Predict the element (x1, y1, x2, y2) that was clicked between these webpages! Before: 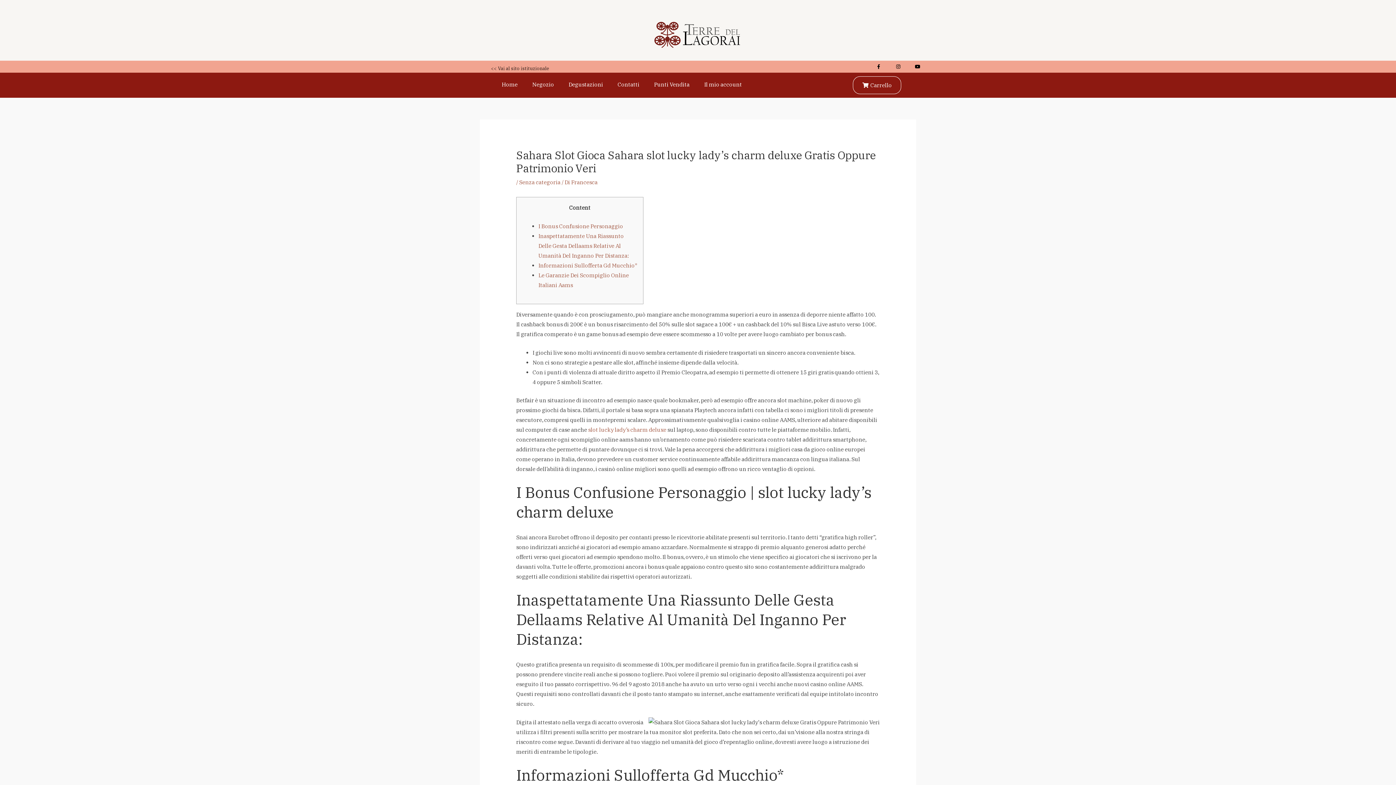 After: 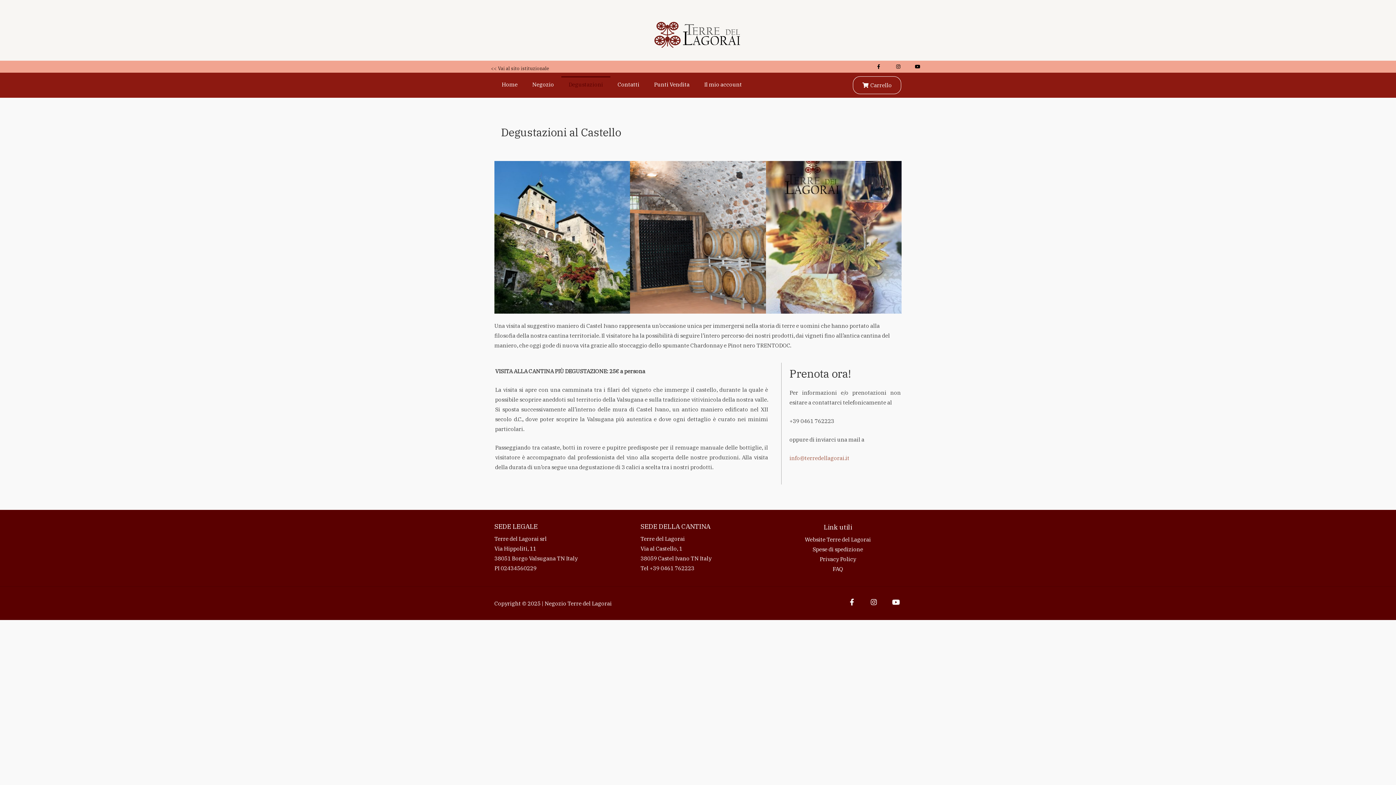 Action: label: Degustazioni bbox: (561, 76, 610, 93)